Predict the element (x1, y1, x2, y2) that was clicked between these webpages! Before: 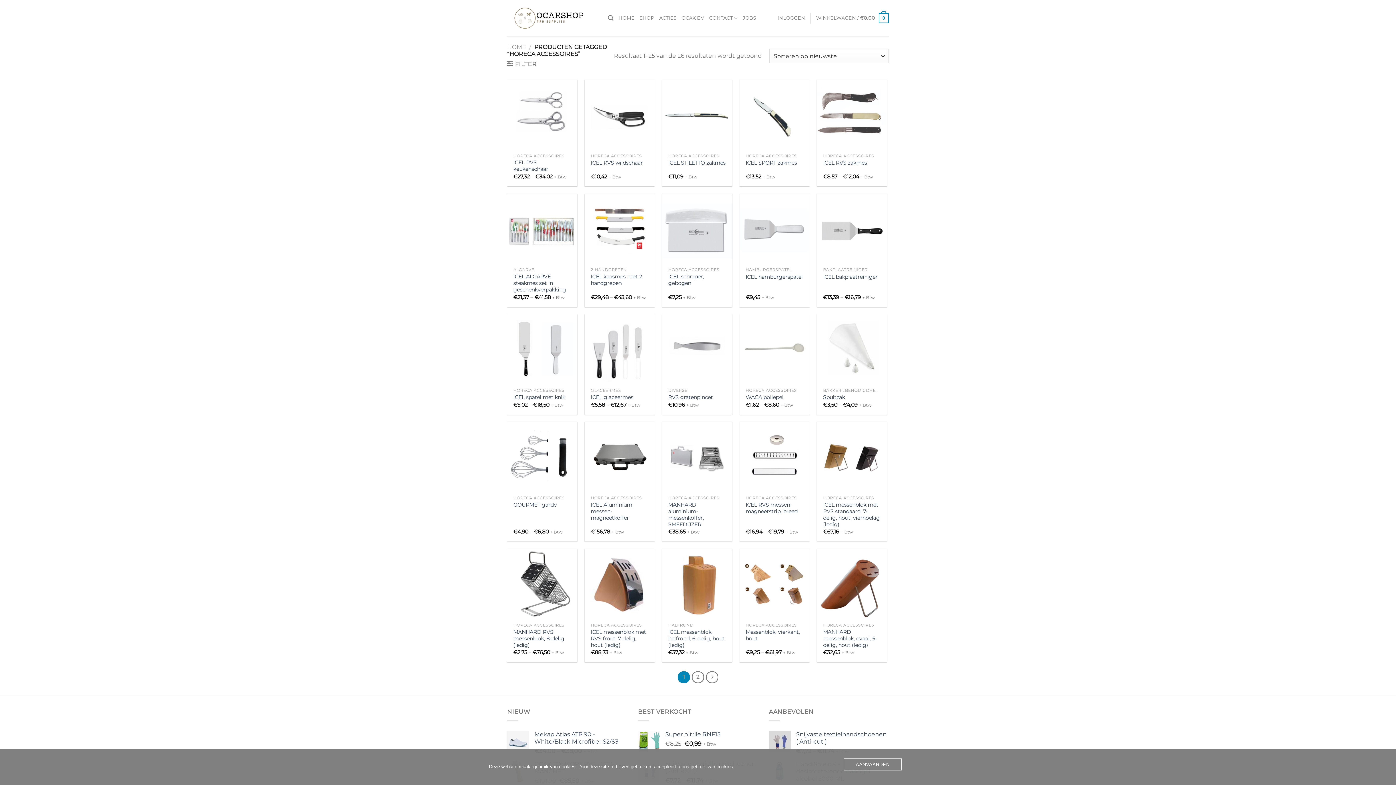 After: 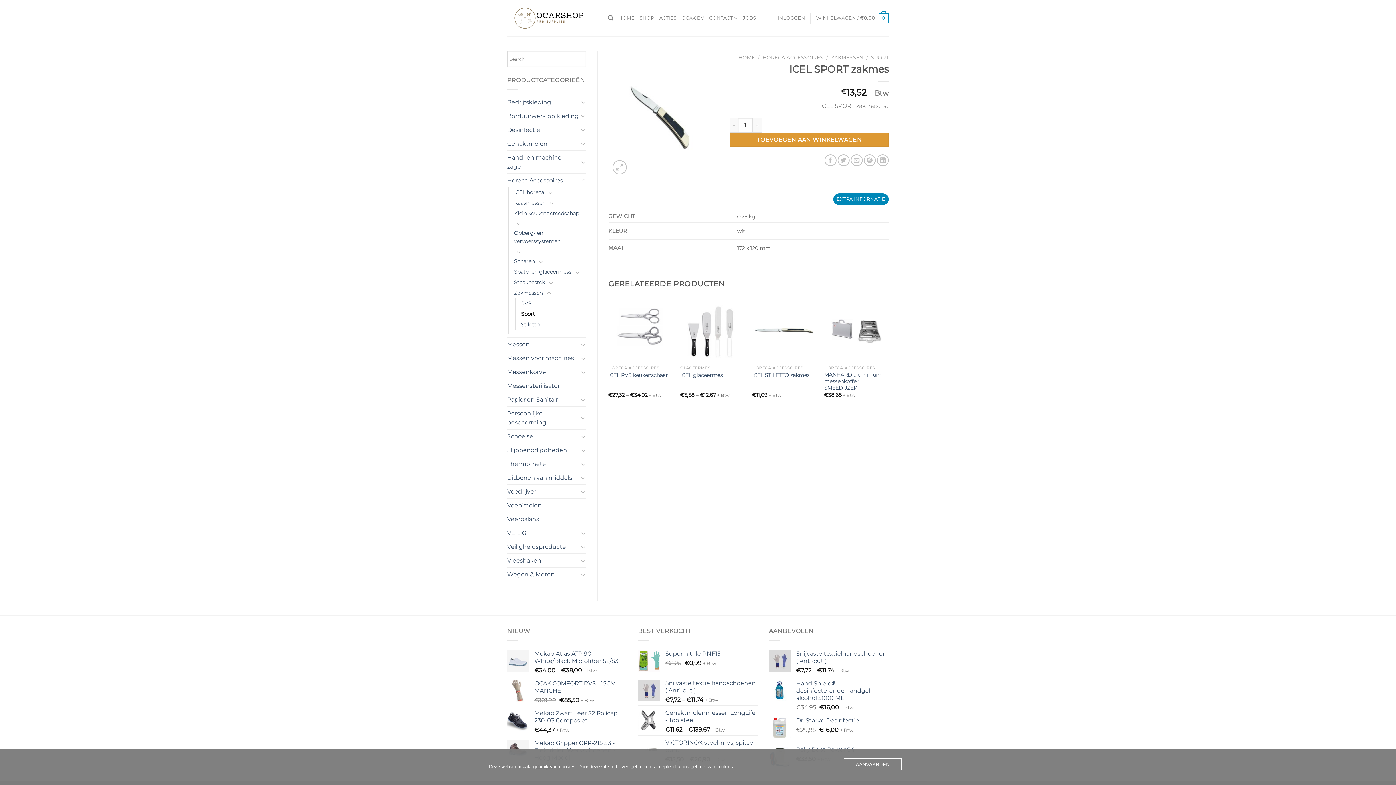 Action: bbox: (745, 159, 797, 166) label: ICEL SPORT zakmes